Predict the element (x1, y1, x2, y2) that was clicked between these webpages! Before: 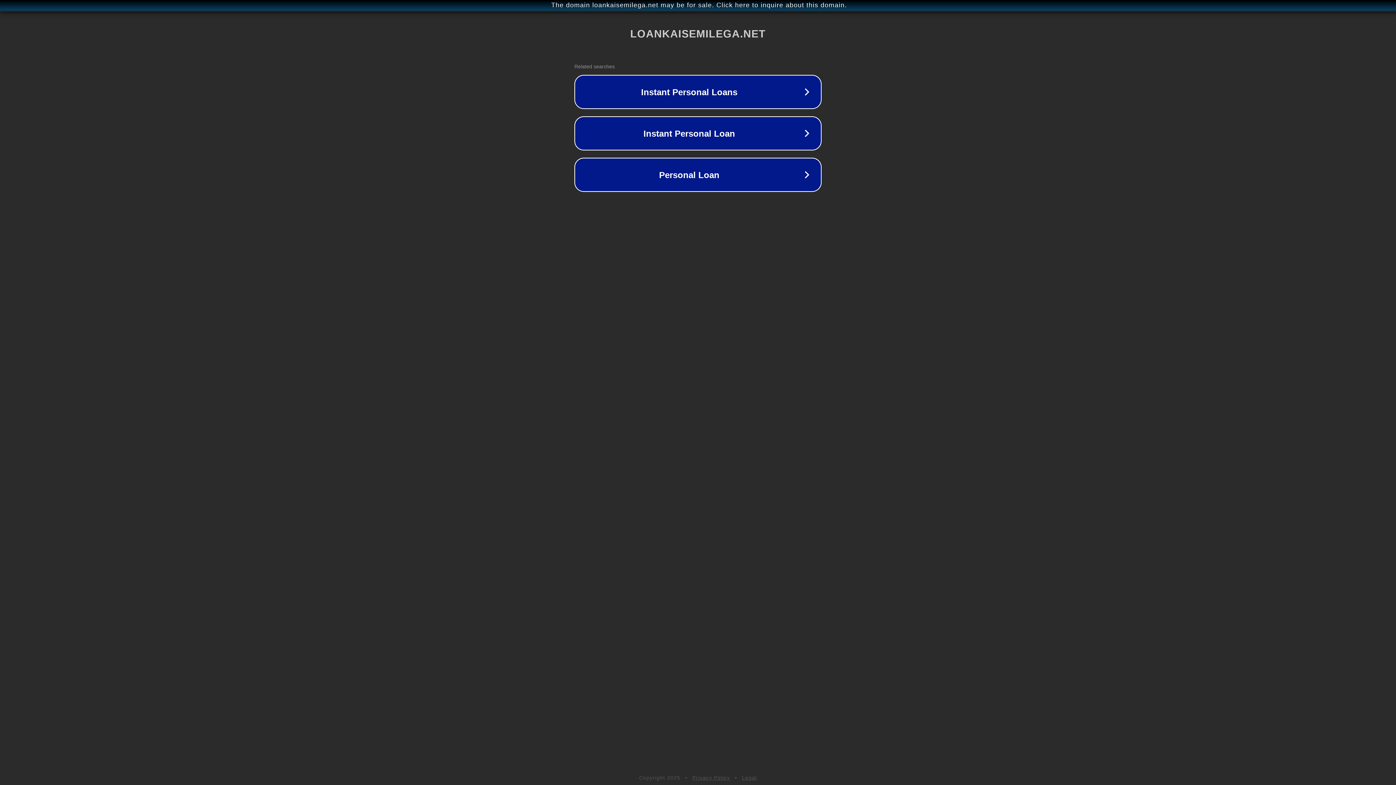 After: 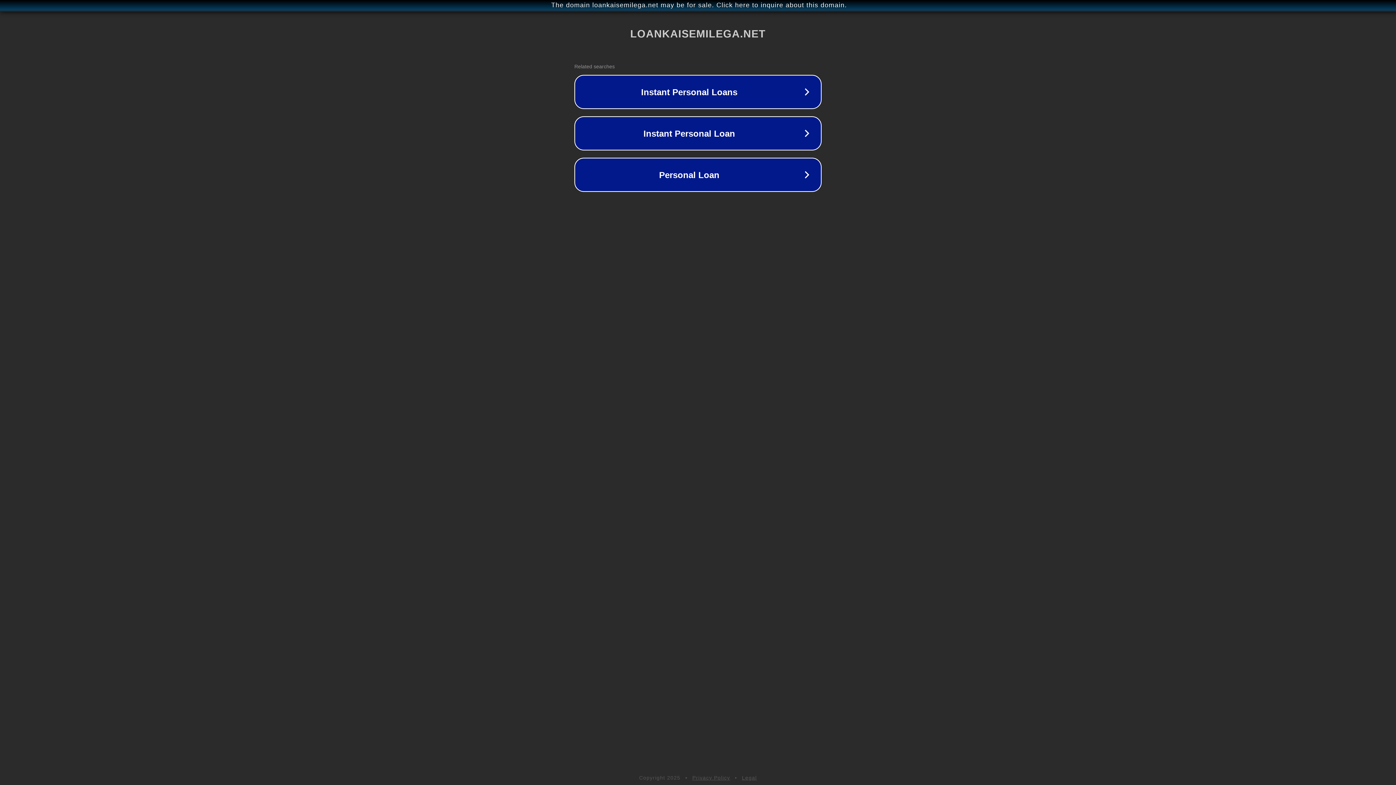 Action: label: Legal bbox: (742, 775, 757, 781)